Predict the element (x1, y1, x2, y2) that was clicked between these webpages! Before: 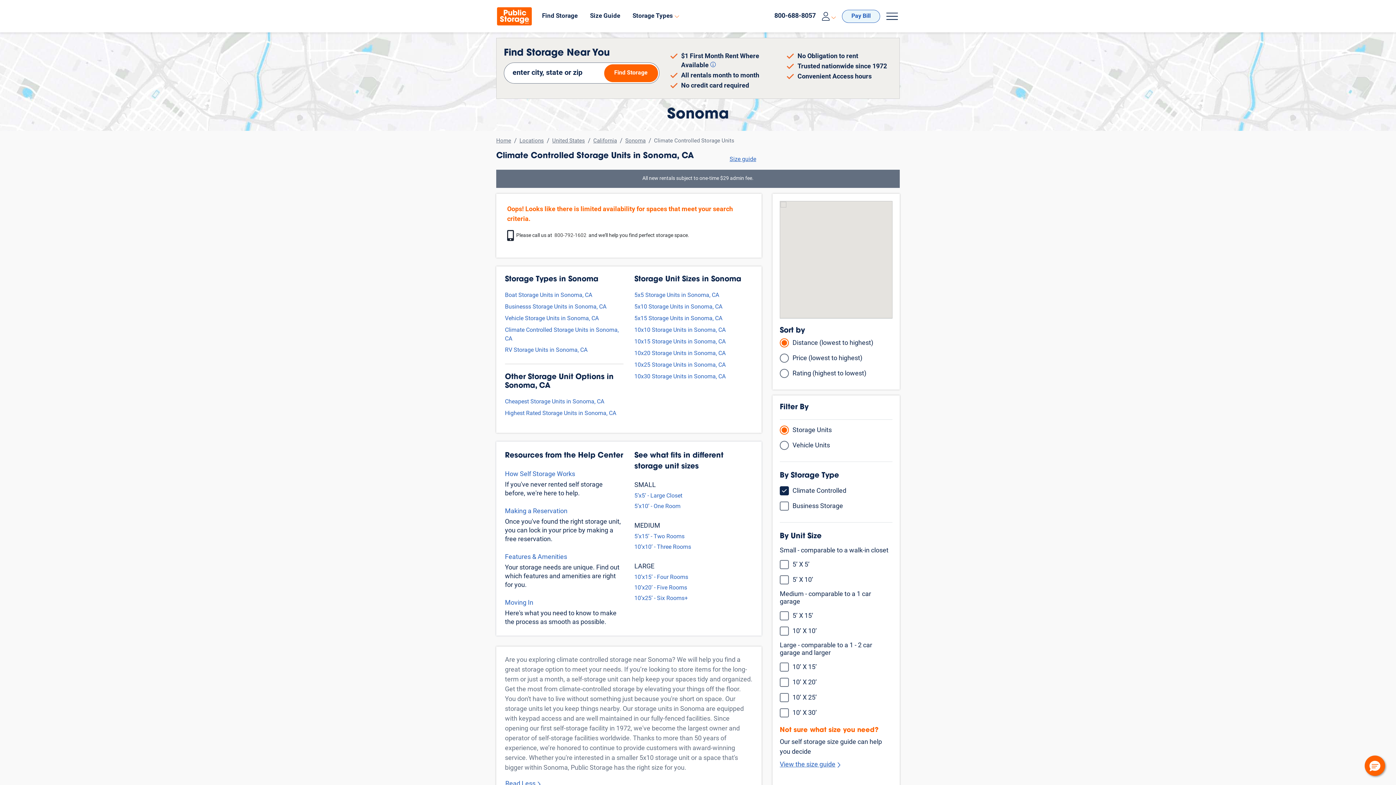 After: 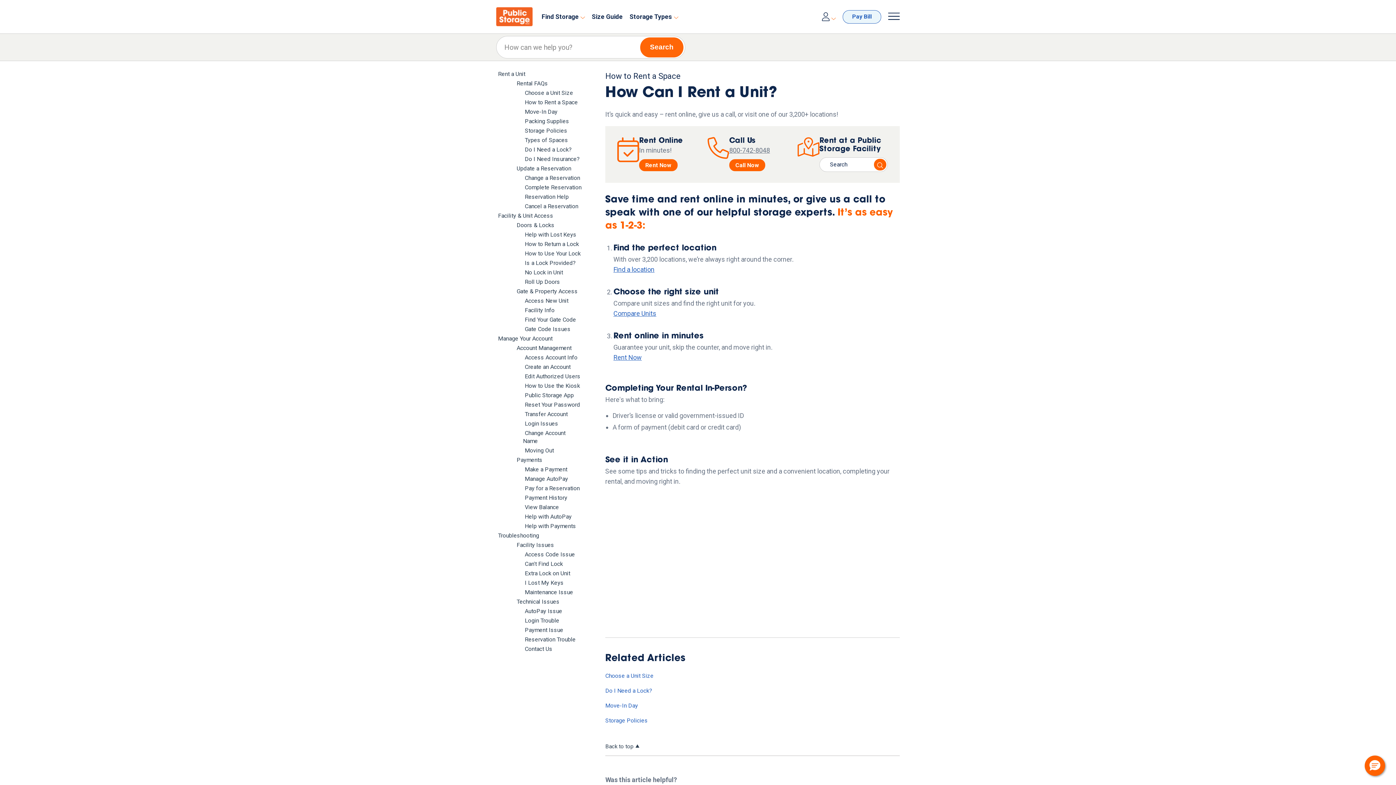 Action: bbox: (505, 470, 575, 479) label: How Self Storage Works